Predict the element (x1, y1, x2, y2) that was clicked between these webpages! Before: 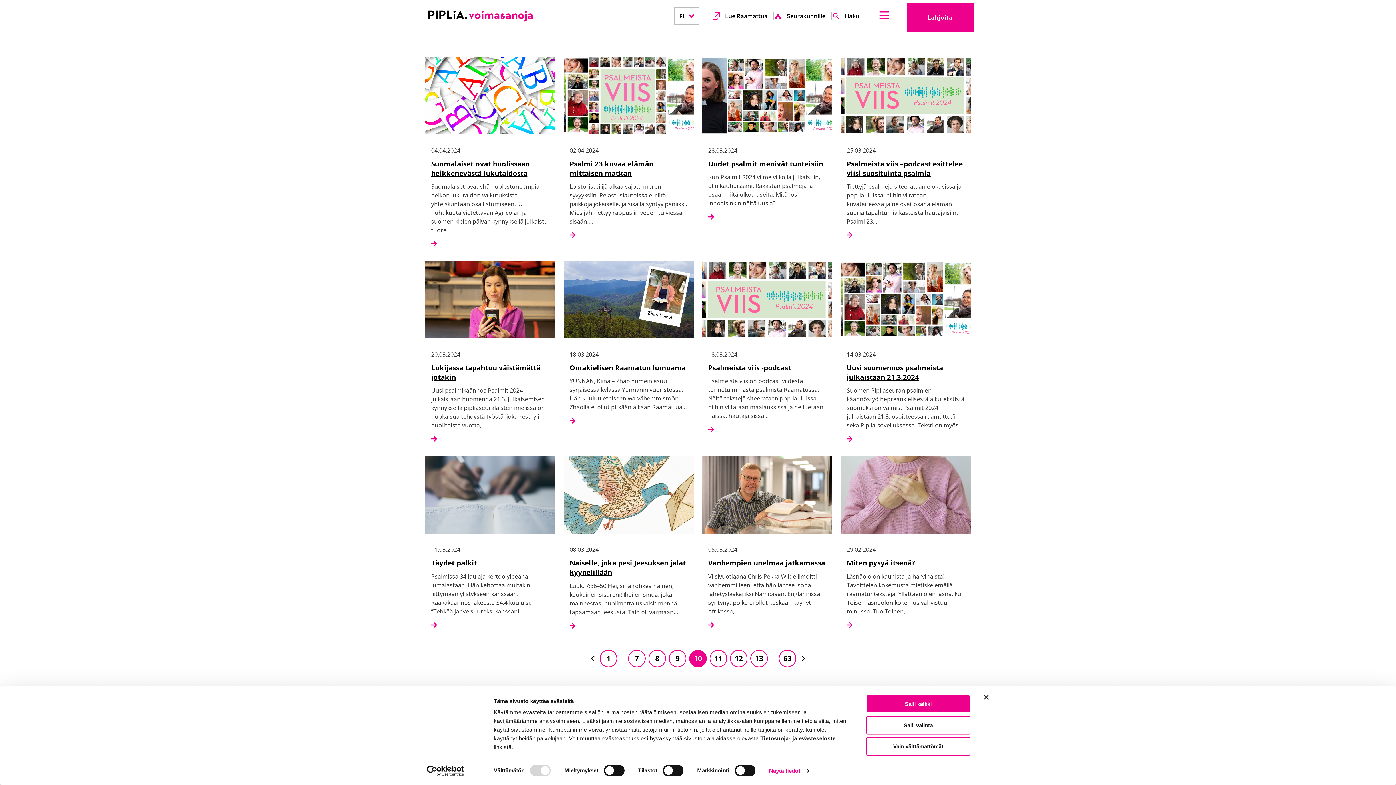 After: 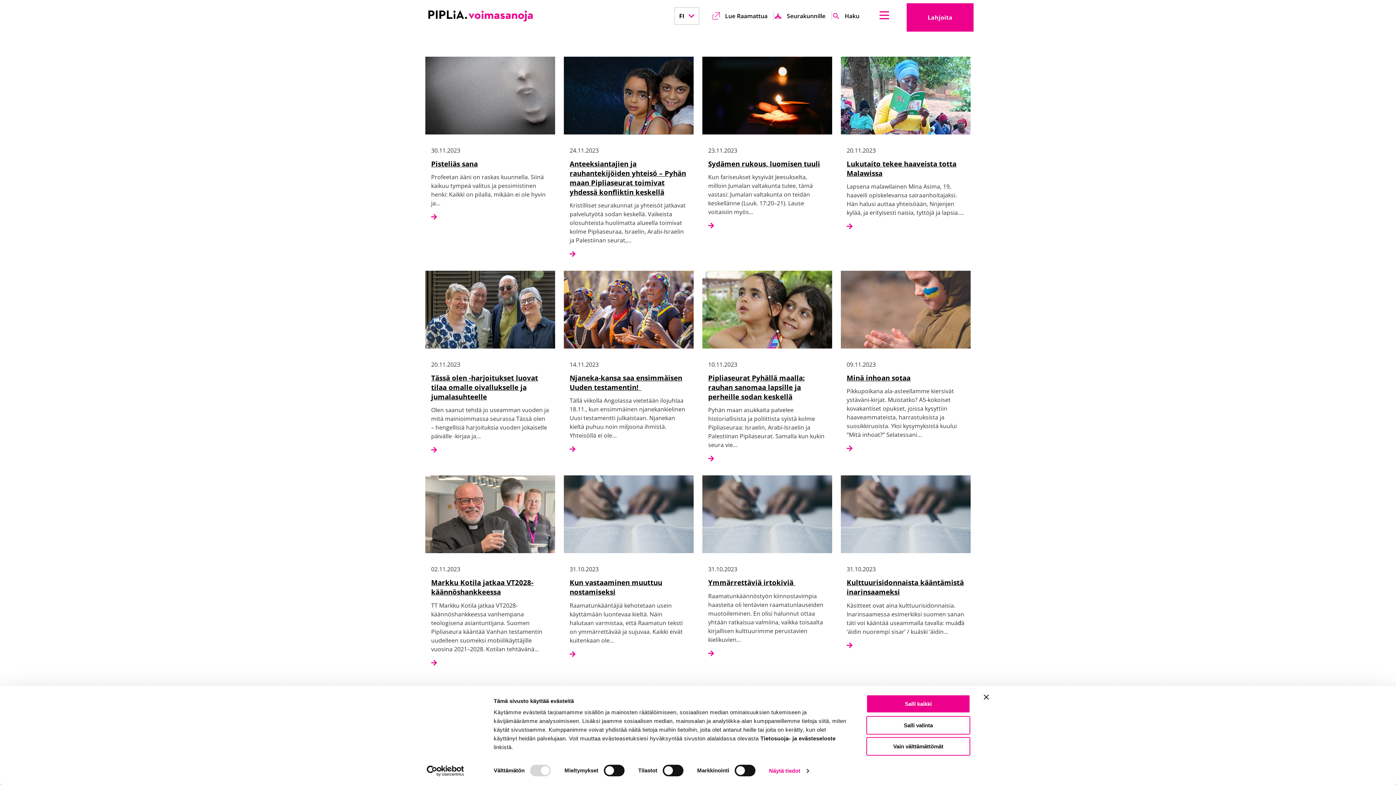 Action: label: Siirry sivulle 13 bbox: (753, 650, 765, 666)